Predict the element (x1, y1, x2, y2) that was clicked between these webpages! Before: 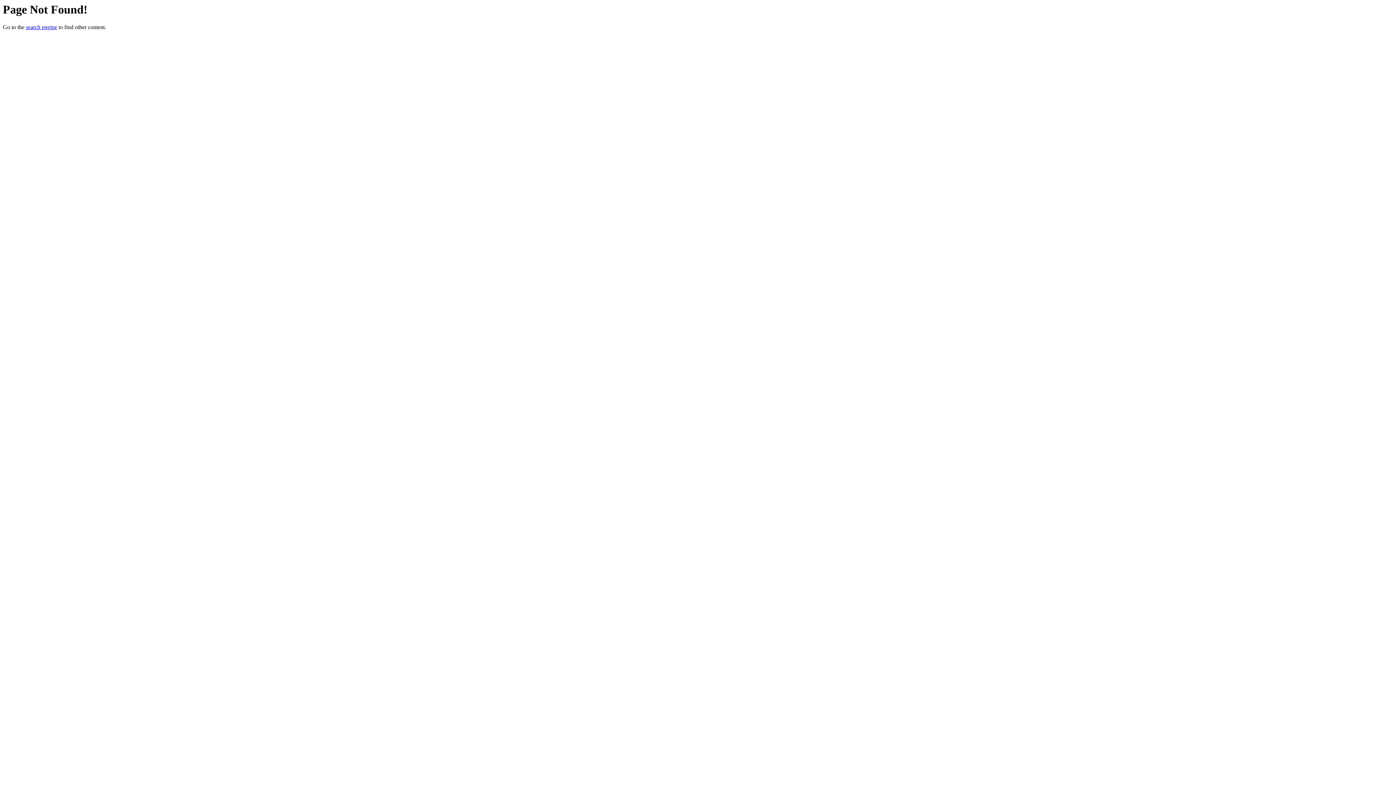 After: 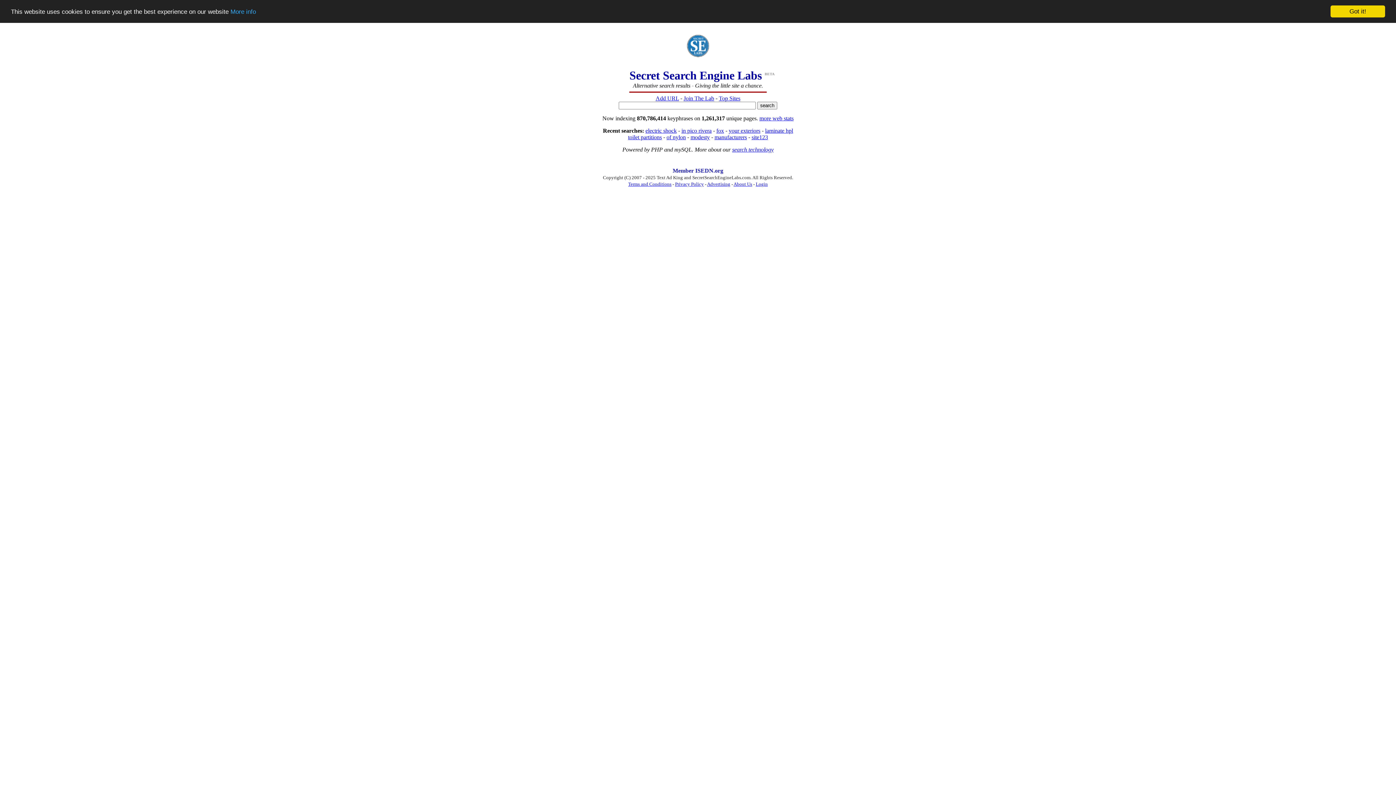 Action: label: search engine bbox: (25, 24, 57, 30)